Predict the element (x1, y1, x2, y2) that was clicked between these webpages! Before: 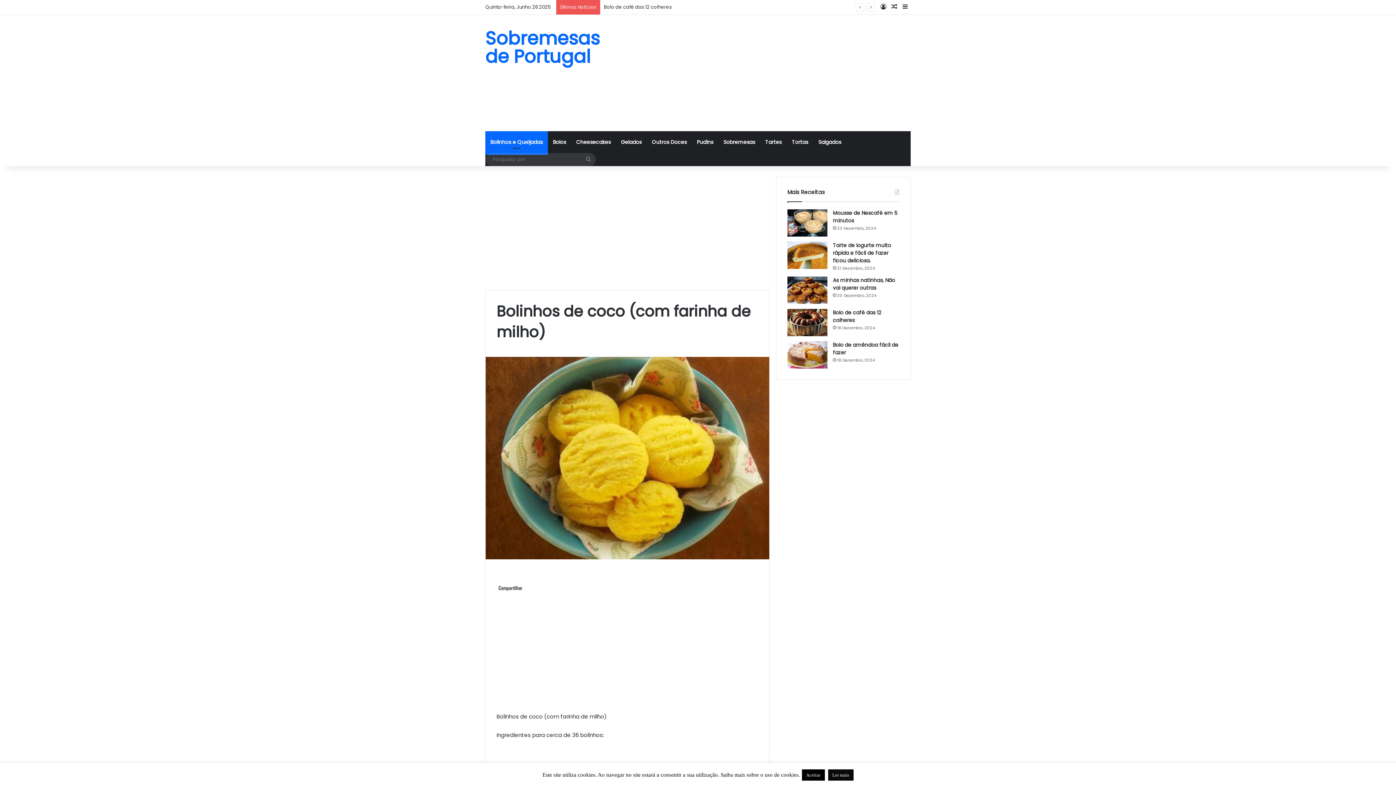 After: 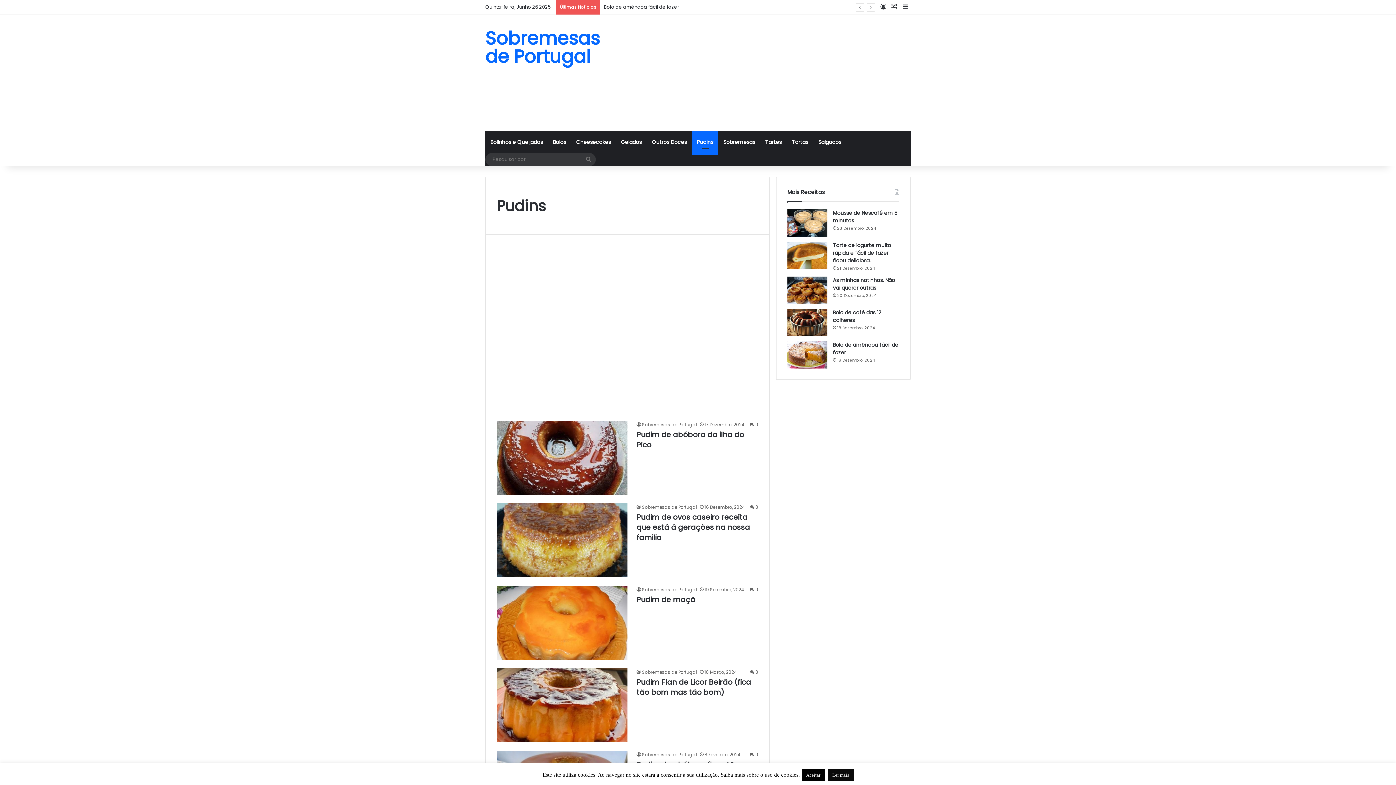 Action: bbox: (692, 131, 718, 153) label: Pudins